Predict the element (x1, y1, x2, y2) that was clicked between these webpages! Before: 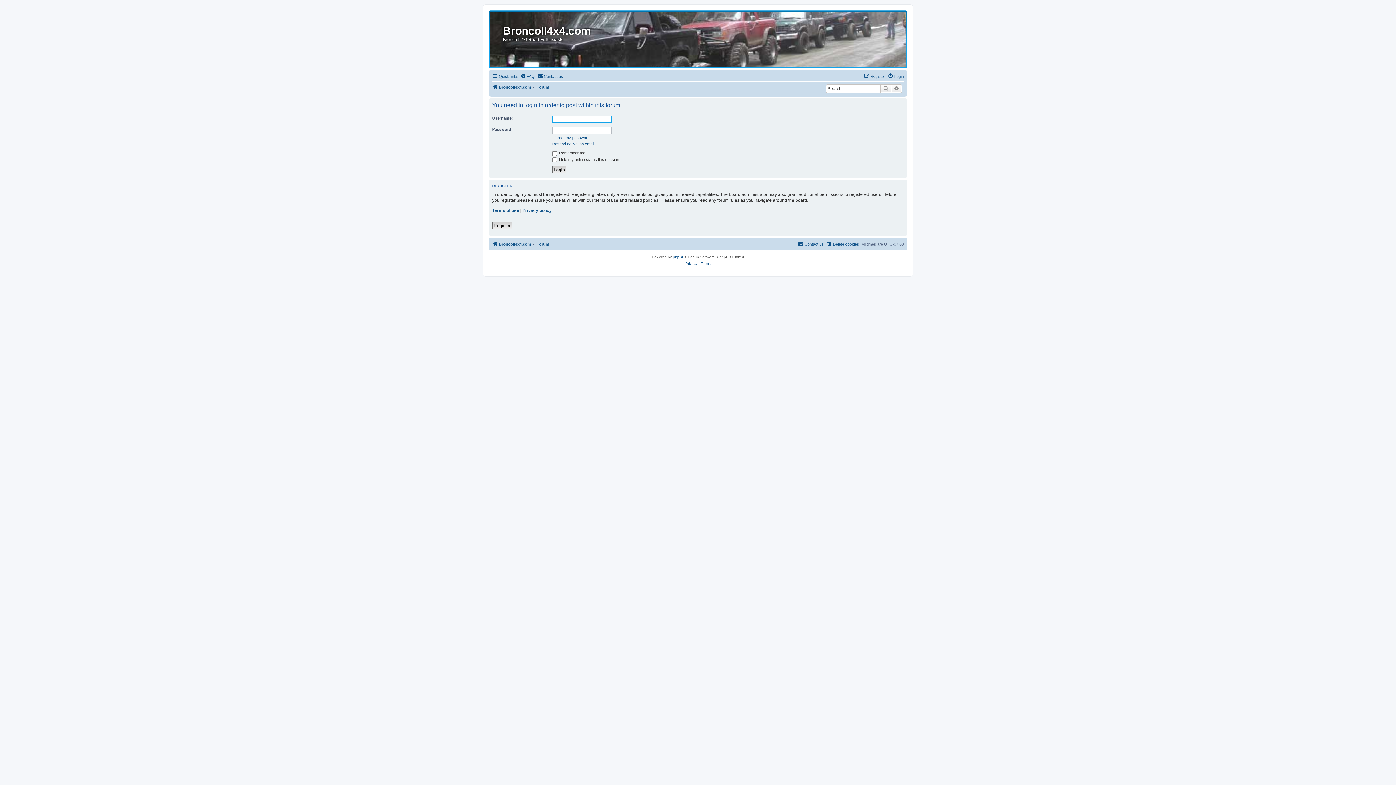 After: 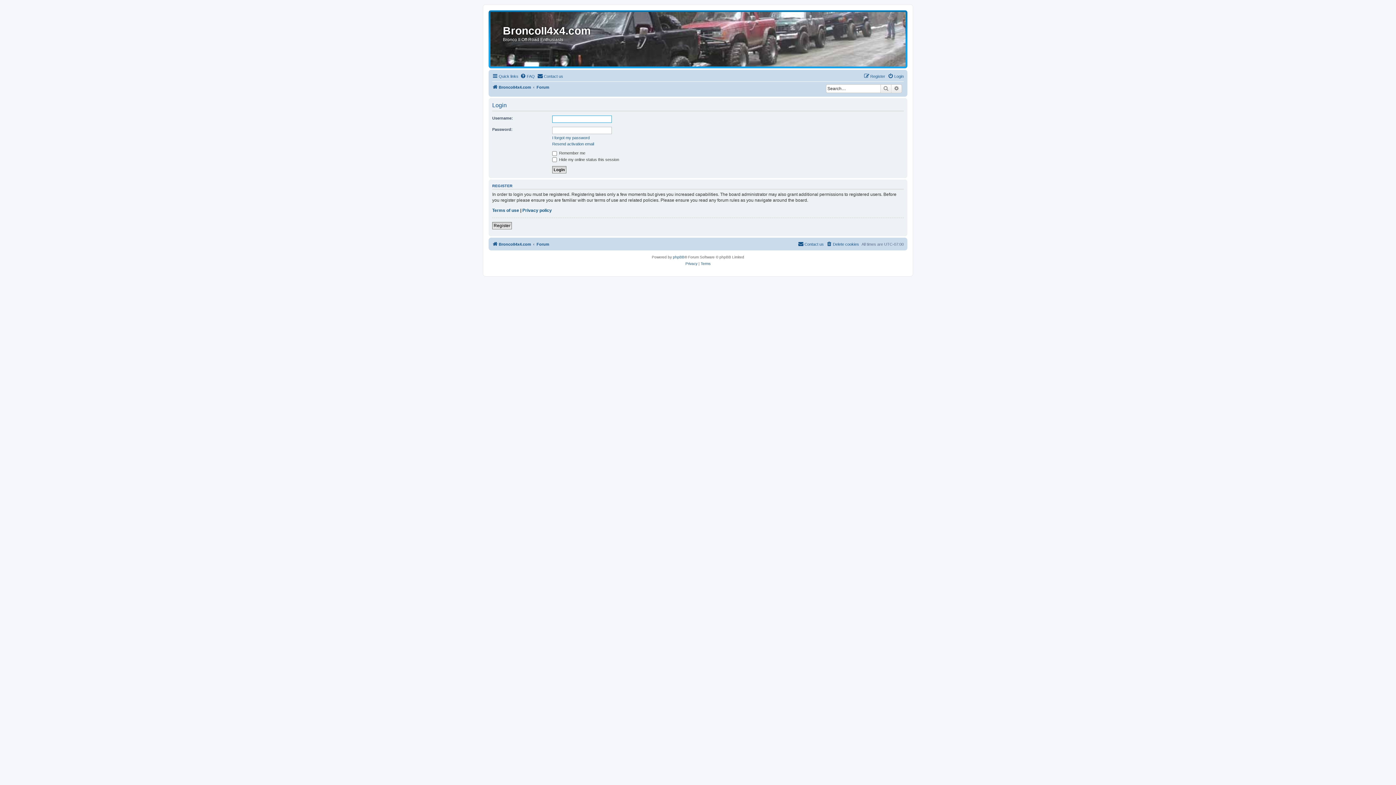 Action: label: Login bbox: (888, 72, 904, 80)